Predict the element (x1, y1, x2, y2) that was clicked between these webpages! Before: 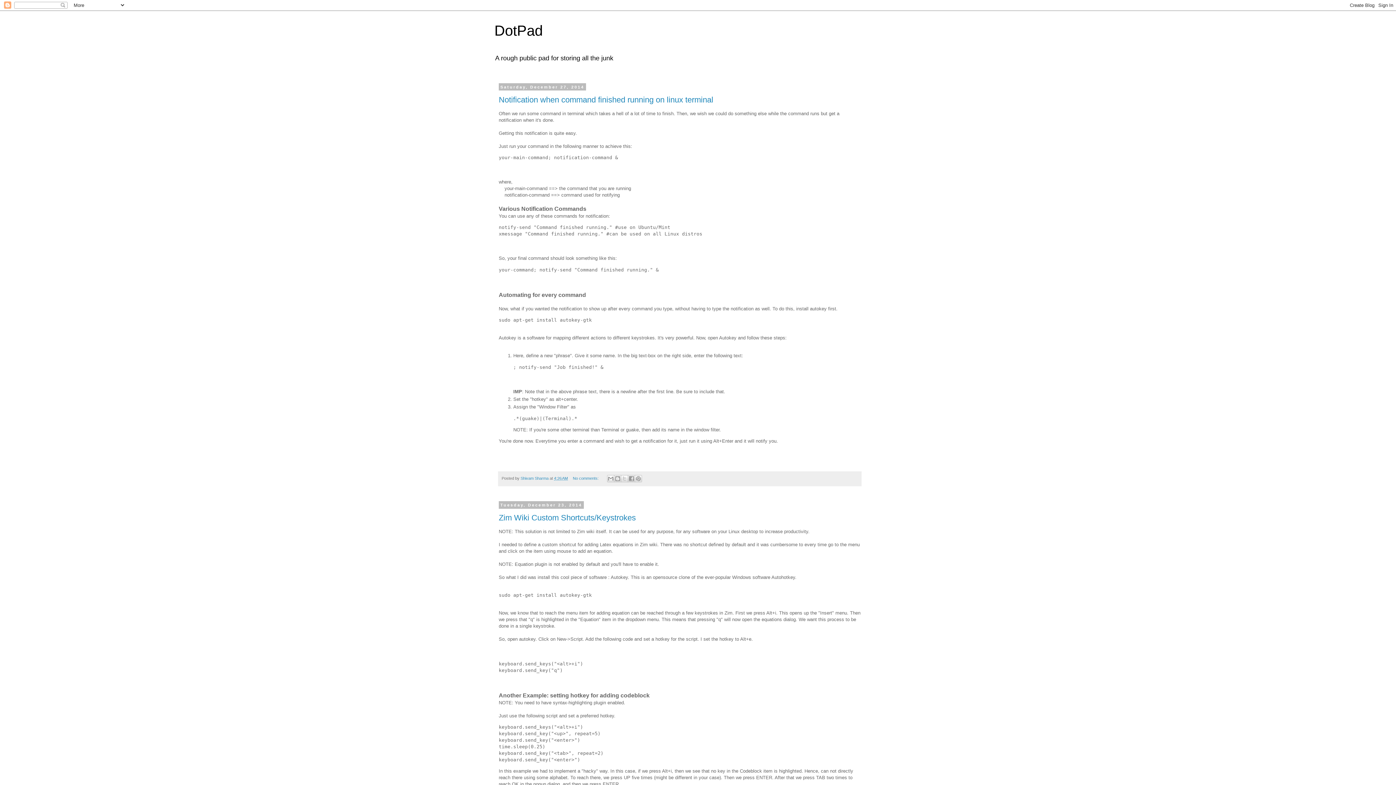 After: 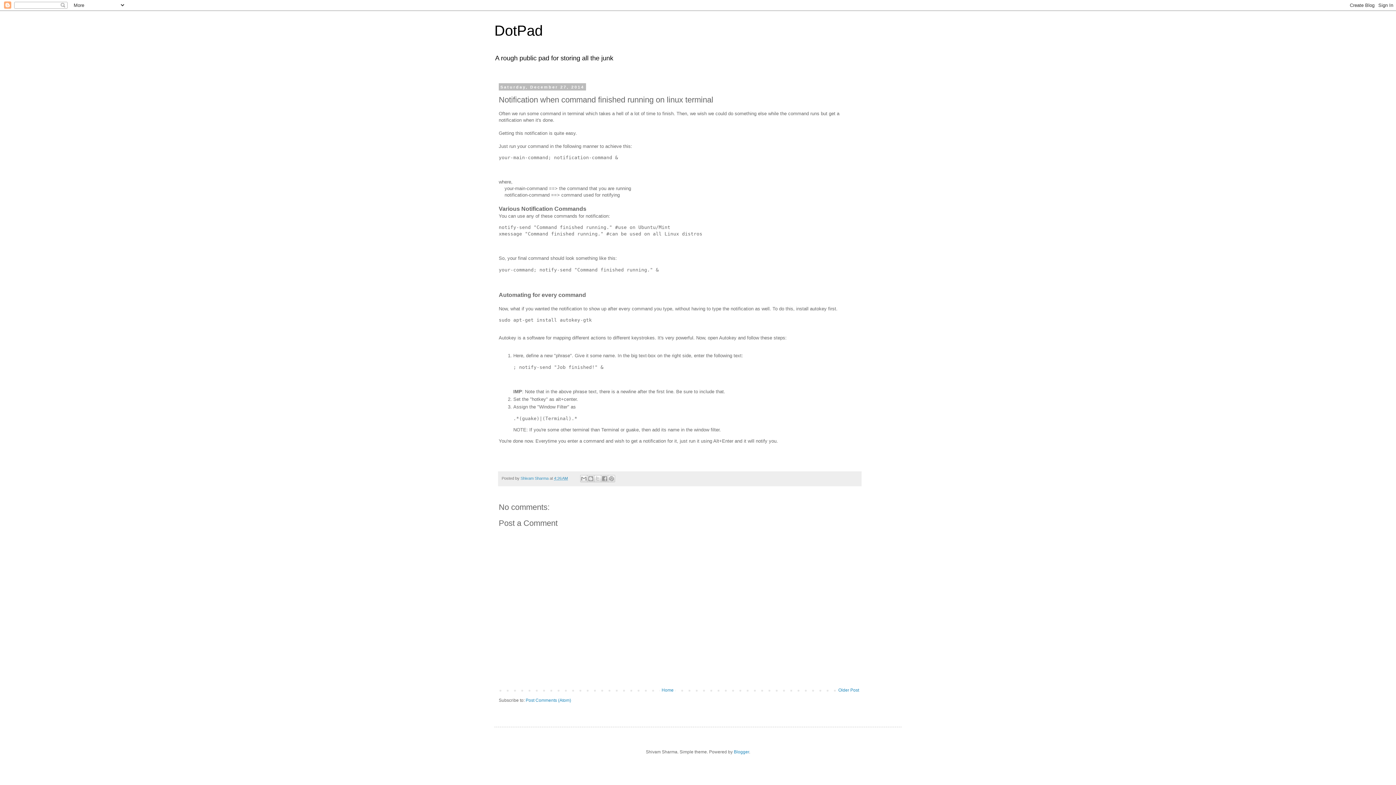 Action: bbox: (498, 95, 713, 104) label: Notification when command finished running on linux terminal